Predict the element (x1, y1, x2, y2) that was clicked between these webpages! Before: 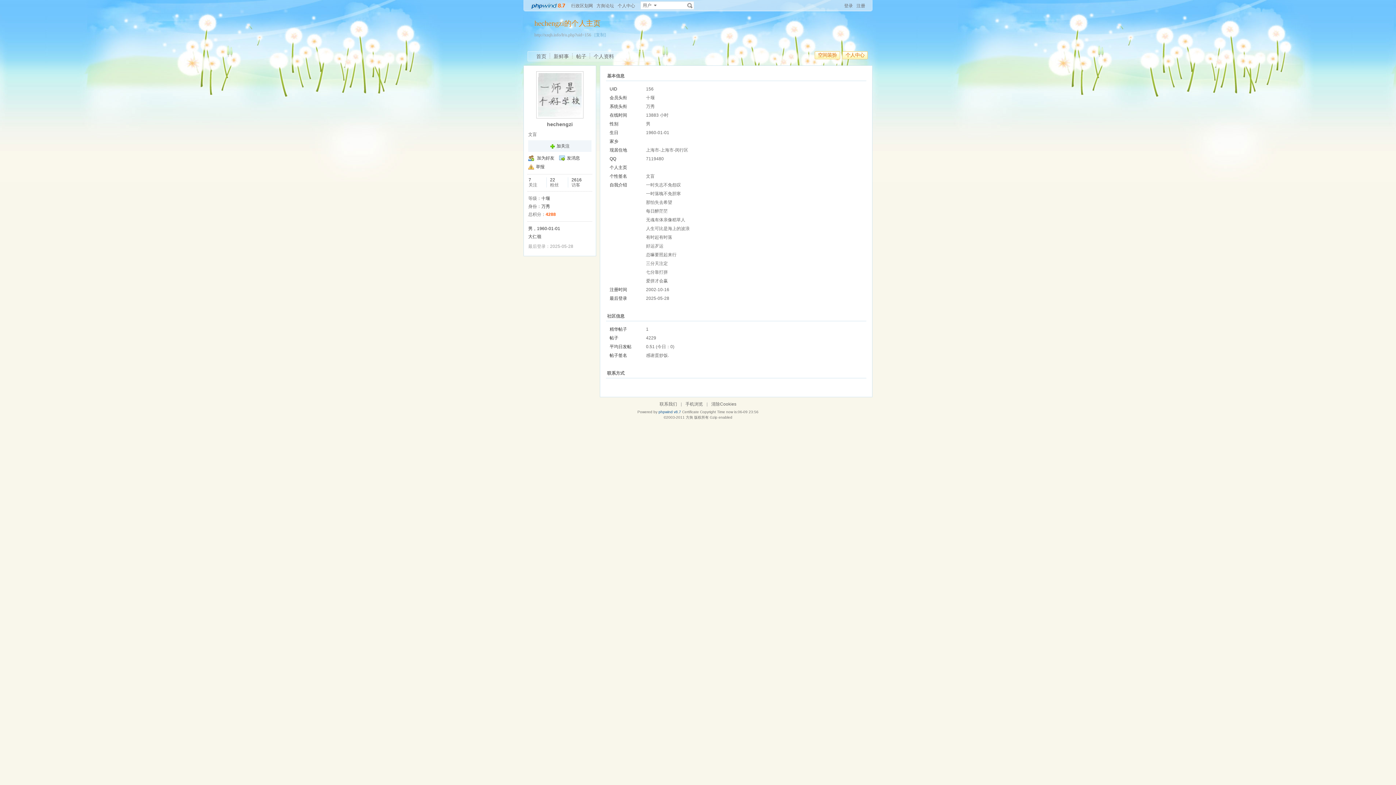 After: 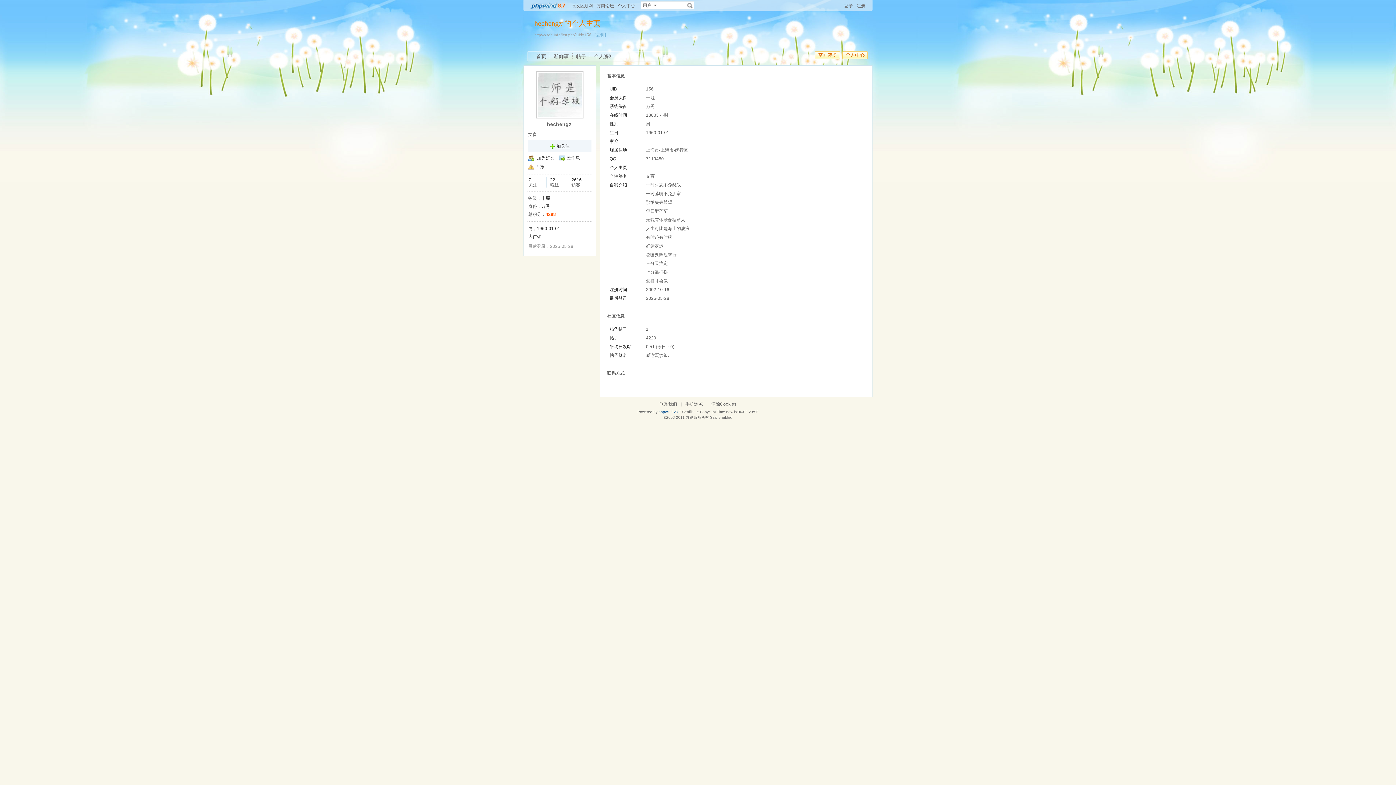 Action: bbox: (550, 143, 569, 148) label: 加关注